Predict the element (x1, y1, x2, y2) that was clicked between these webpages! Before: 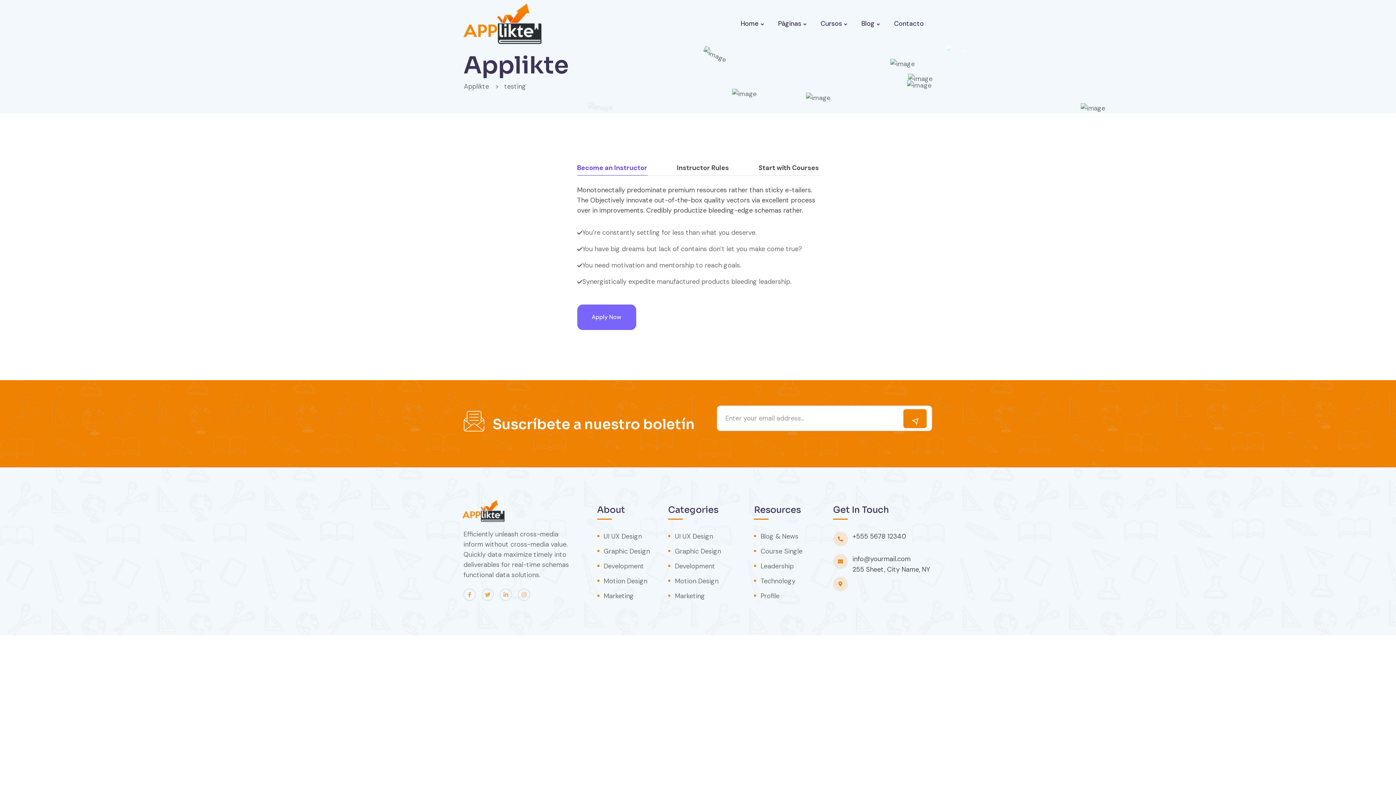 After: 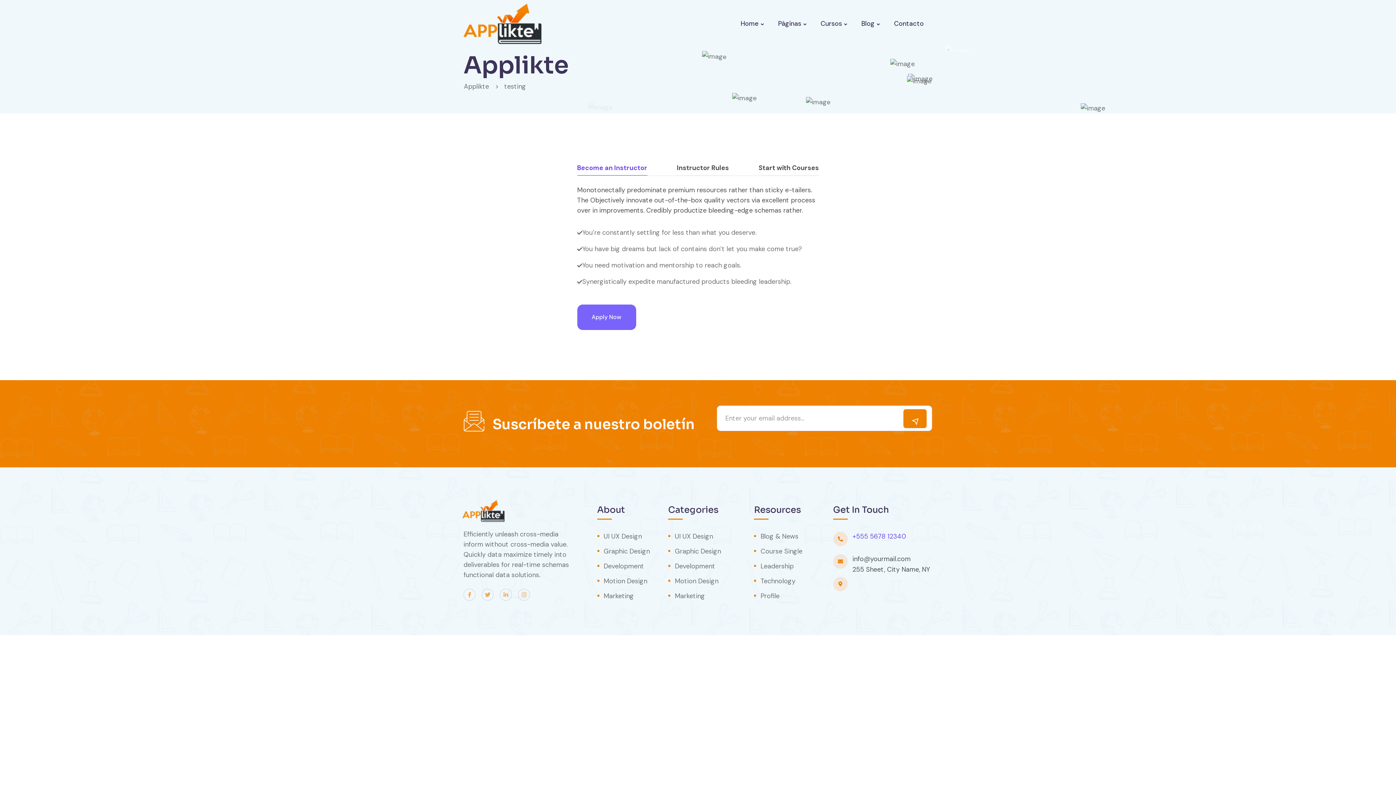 Action: label: +555 5678 12340 bbox: (852, 532, 906, 544)